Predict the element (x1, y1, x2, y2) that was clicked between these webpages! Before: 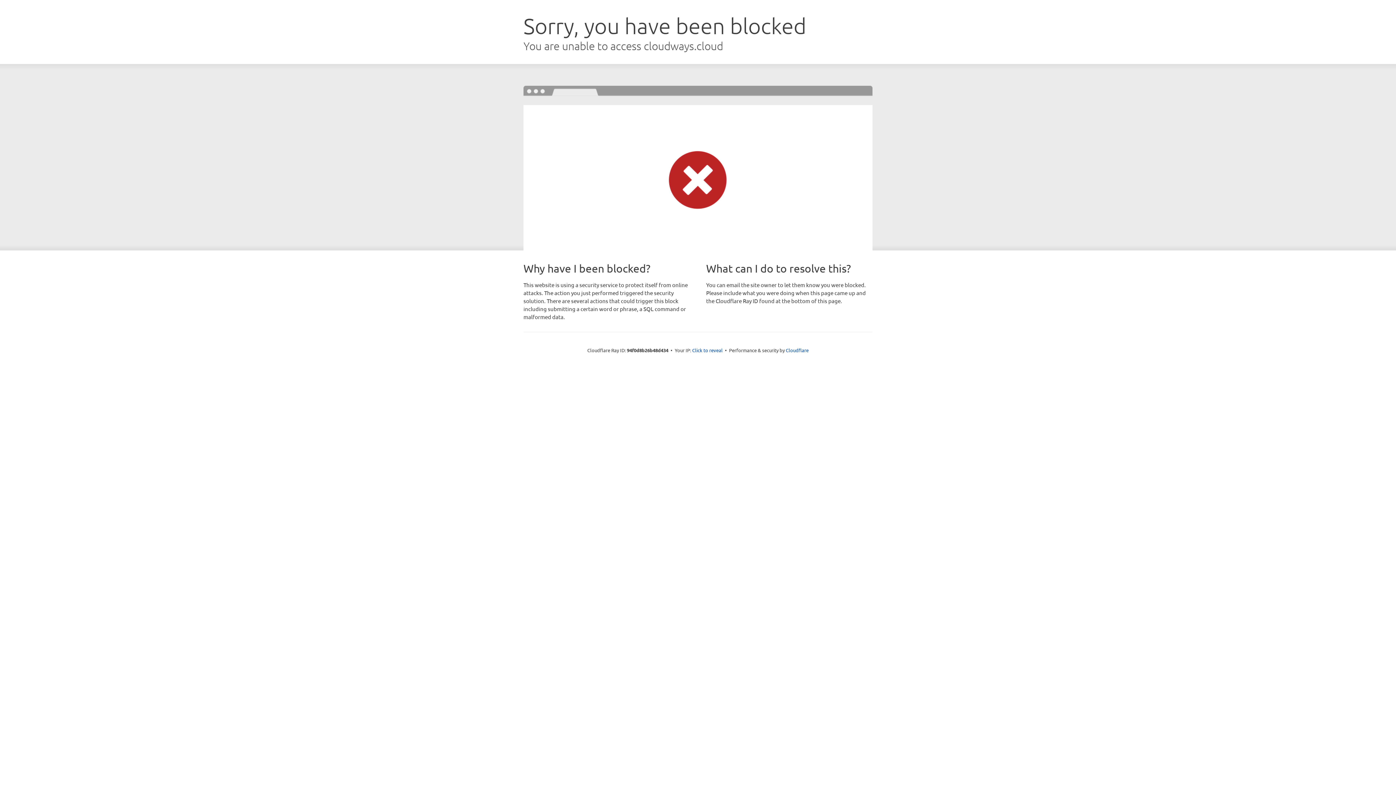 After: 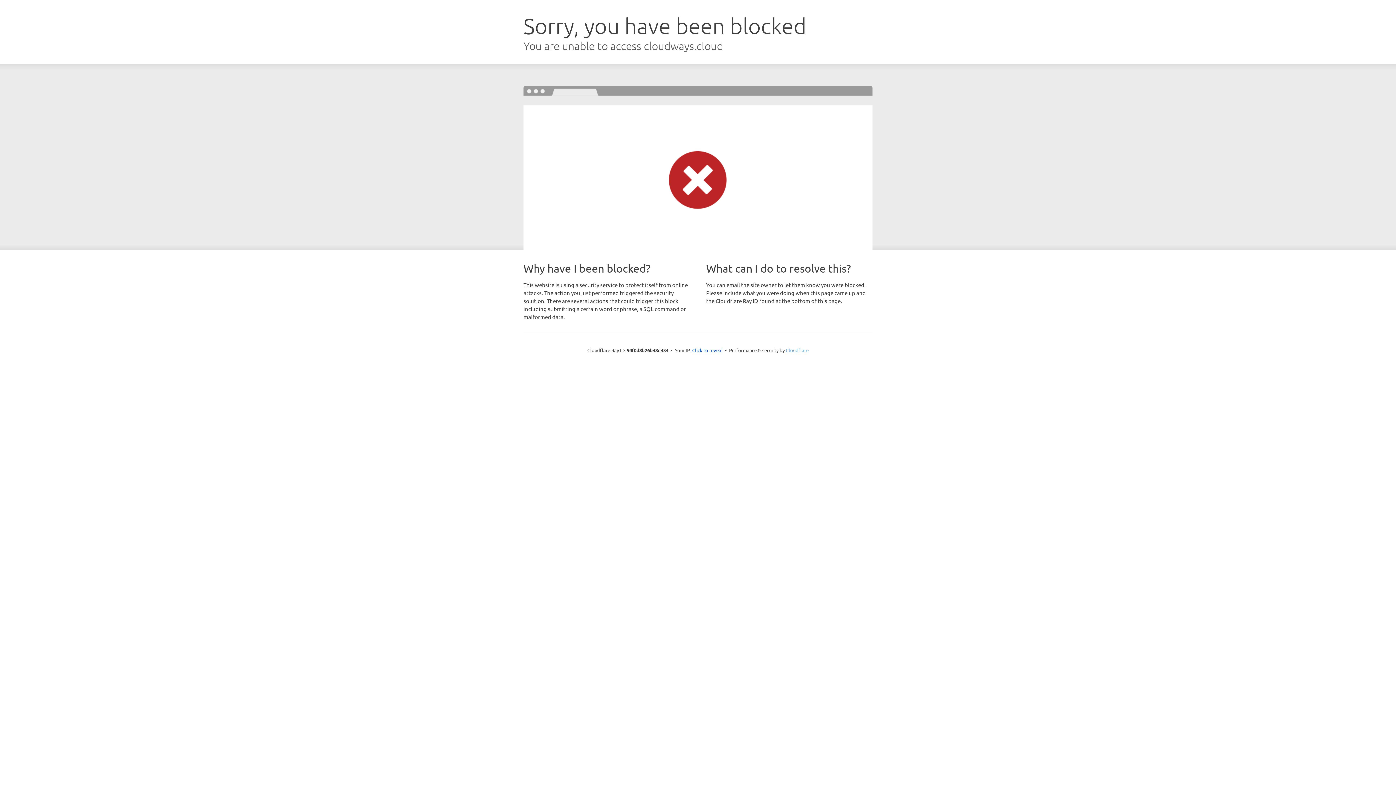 Action: label: Cloudflare bbox: (786, 347, 808, 353)